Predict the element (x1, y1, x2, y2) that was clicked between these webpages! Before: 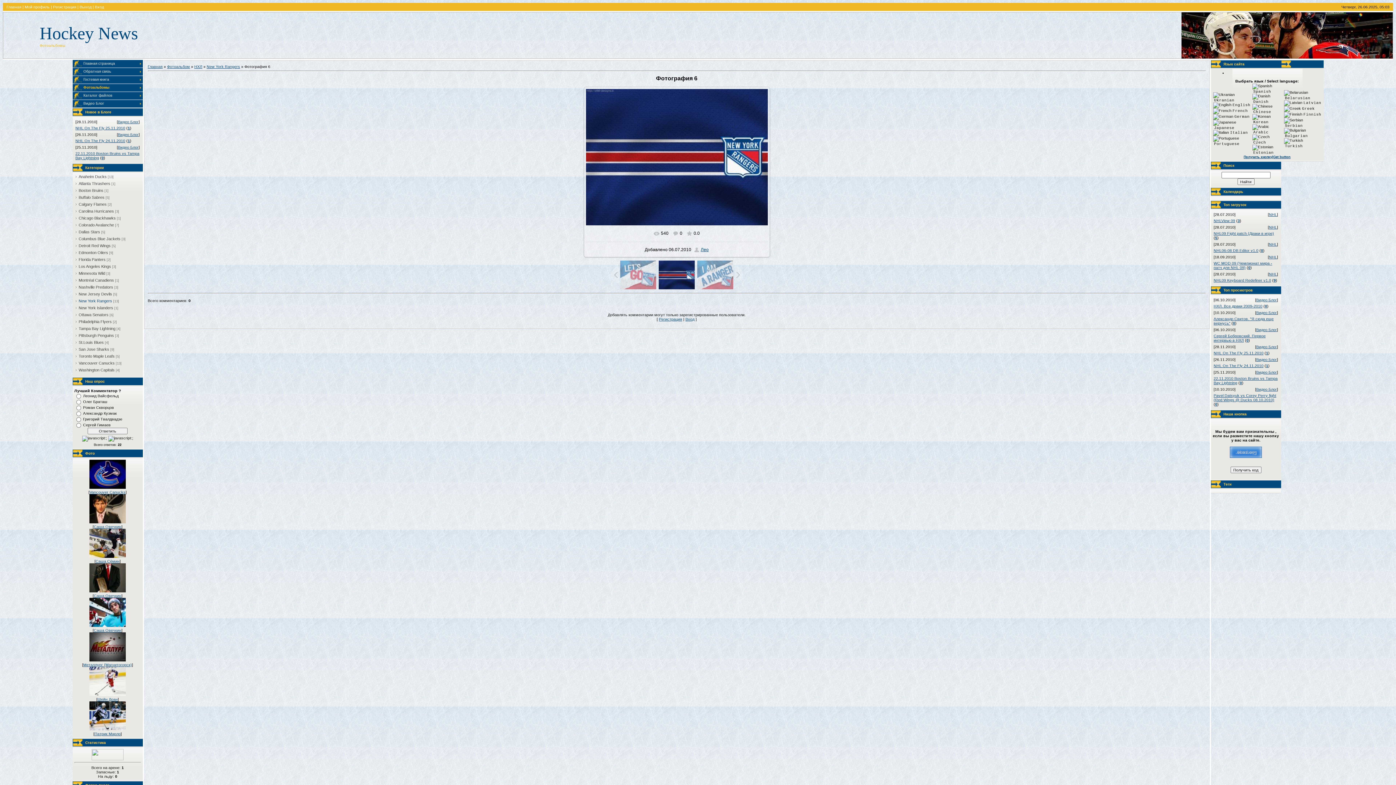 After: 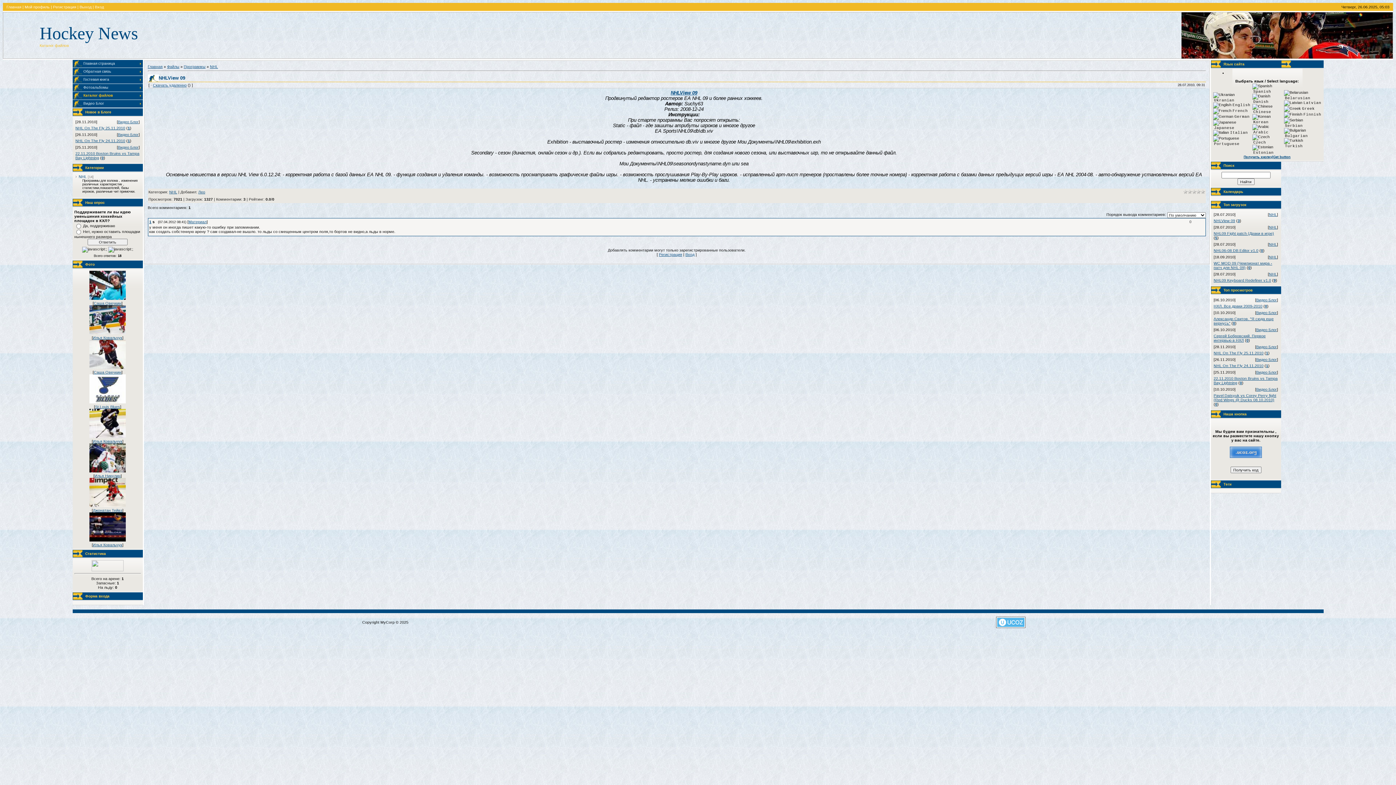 Action: label: 3 bbox: (1238, 218, 1240, 222)